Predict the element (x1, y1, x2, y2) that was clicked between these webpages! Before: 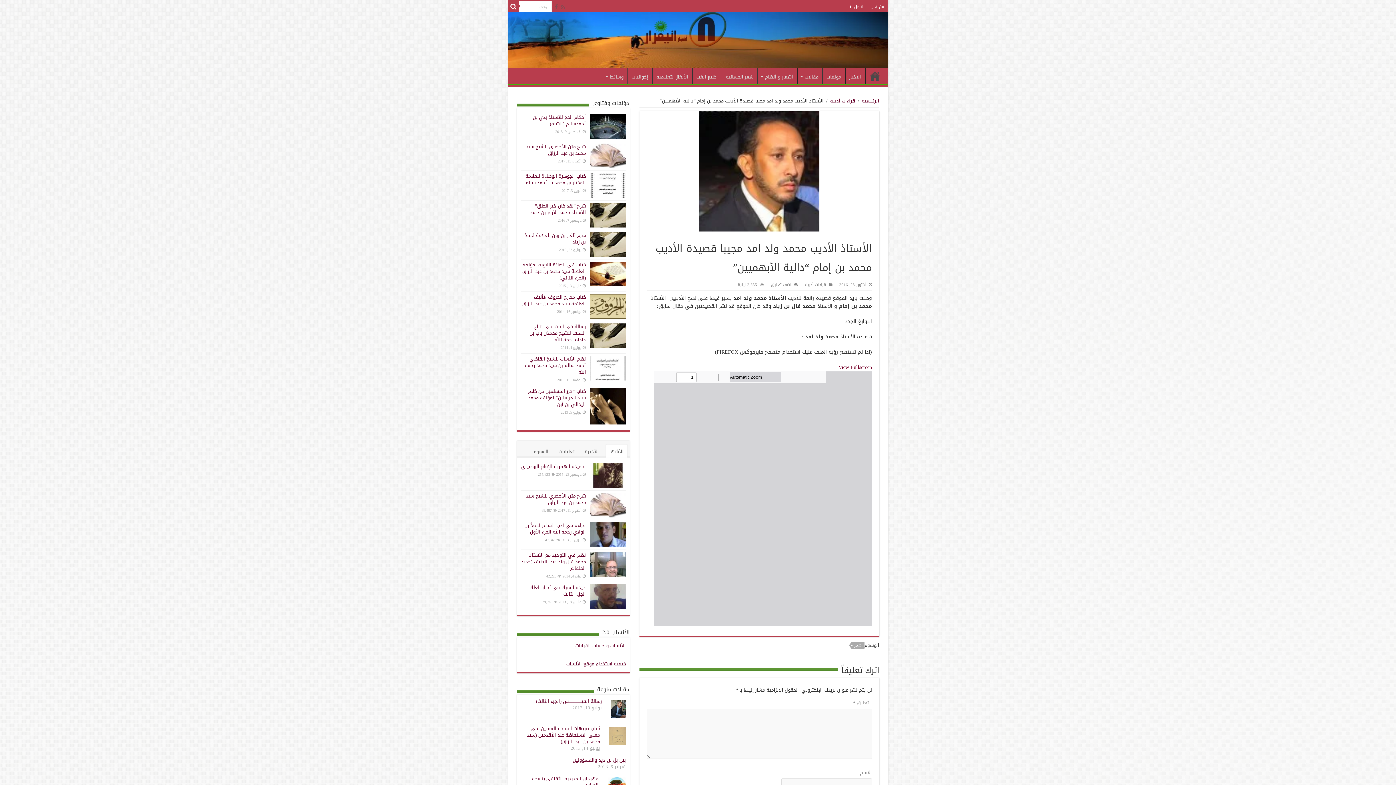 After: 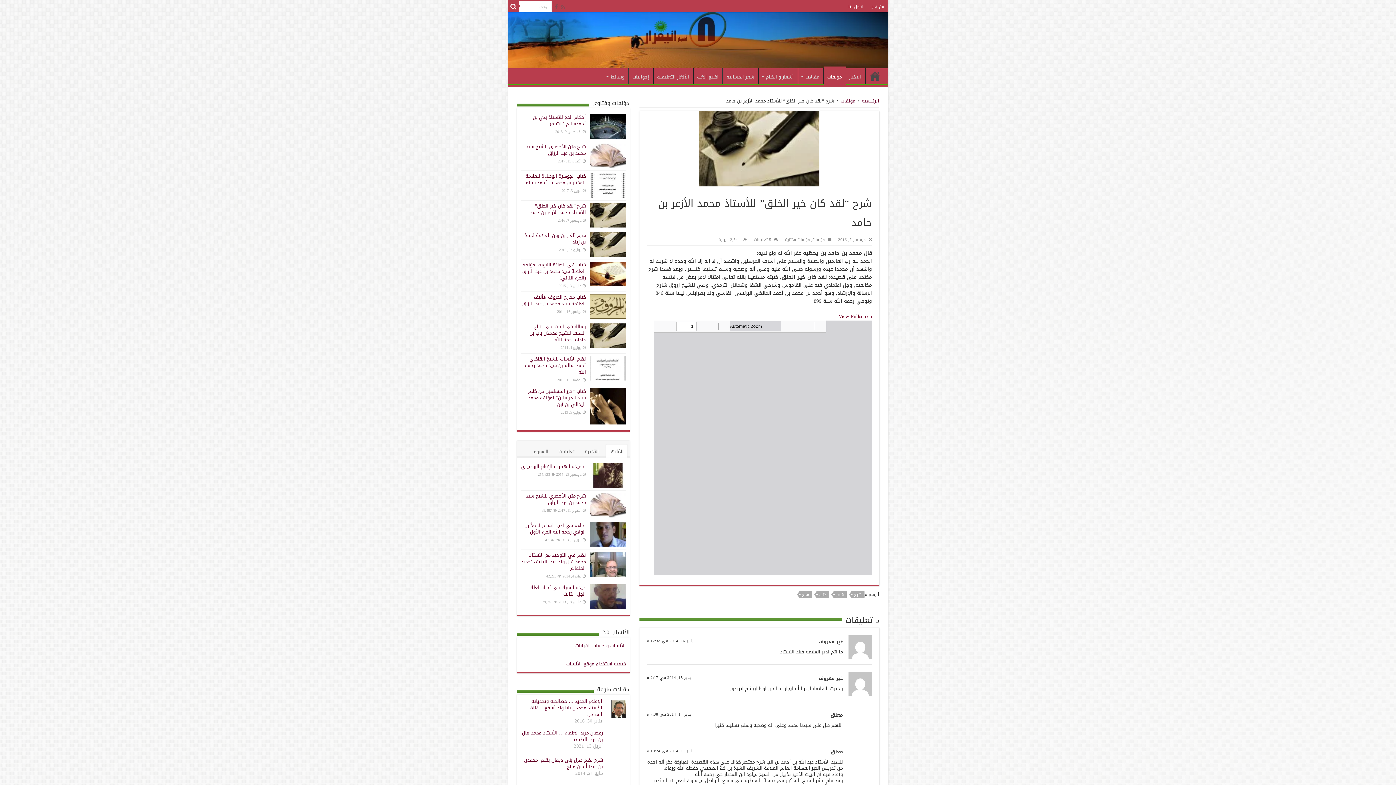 Action: bbox: (589, 202, 626, 227)